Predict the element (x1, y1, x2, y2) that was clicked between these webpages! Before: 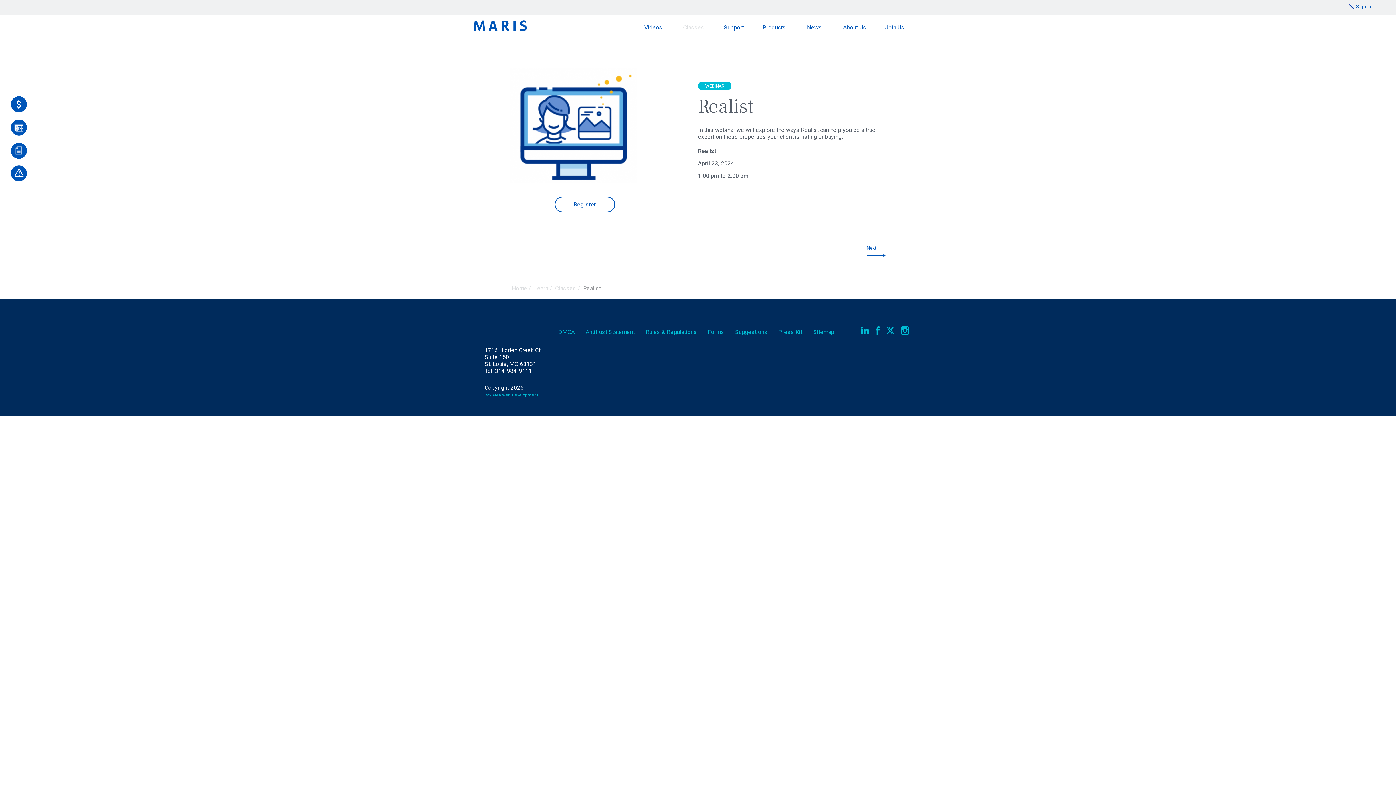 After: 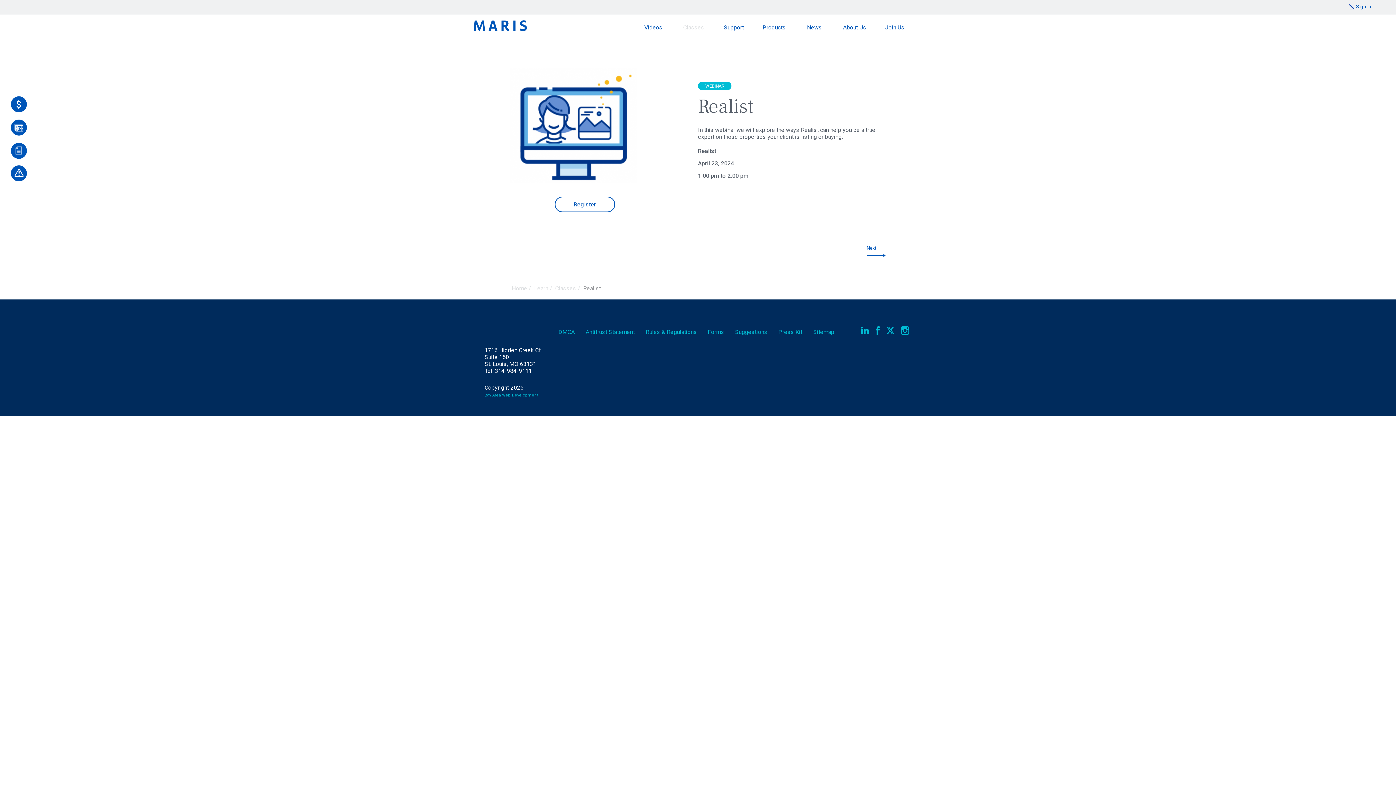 Action: bbox: (858, 324, 871, 337) label: LinkedIn